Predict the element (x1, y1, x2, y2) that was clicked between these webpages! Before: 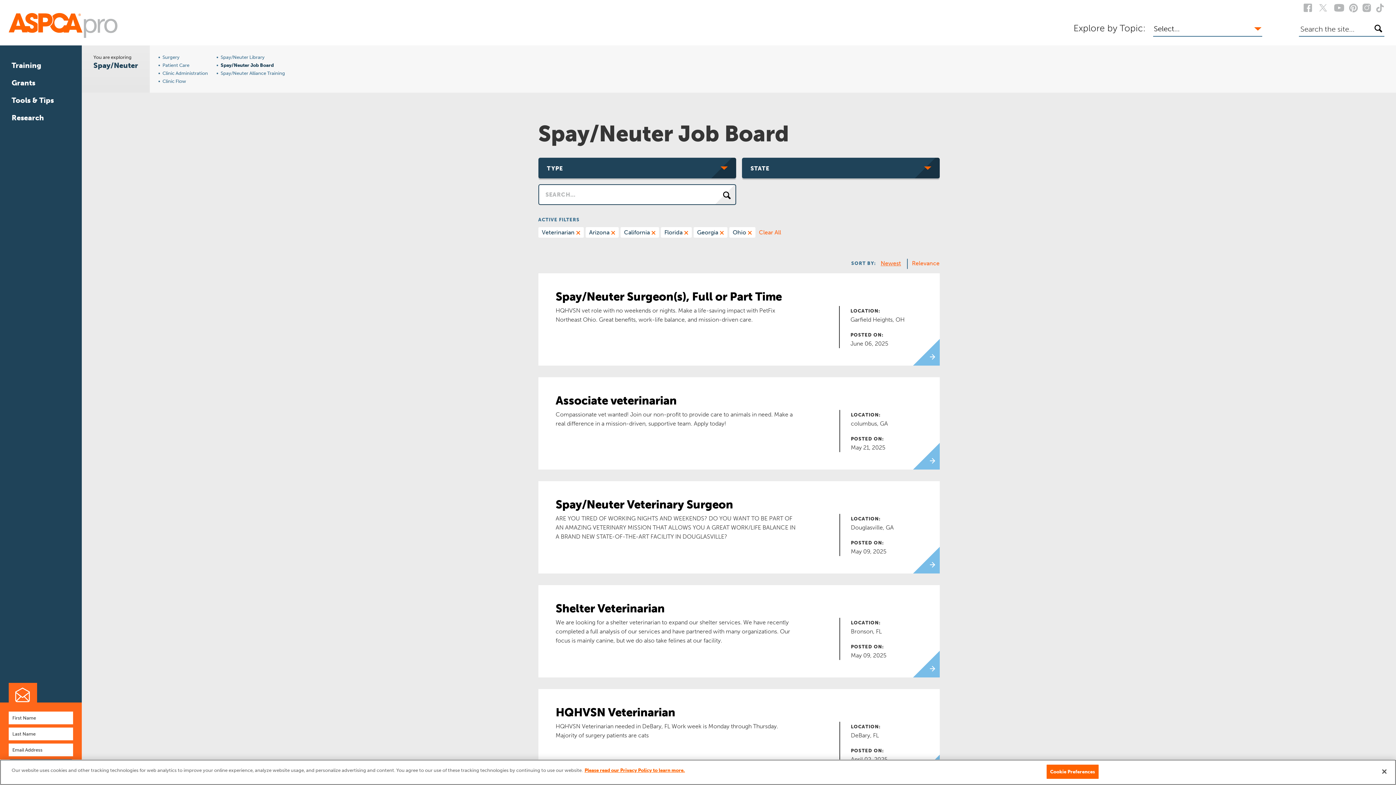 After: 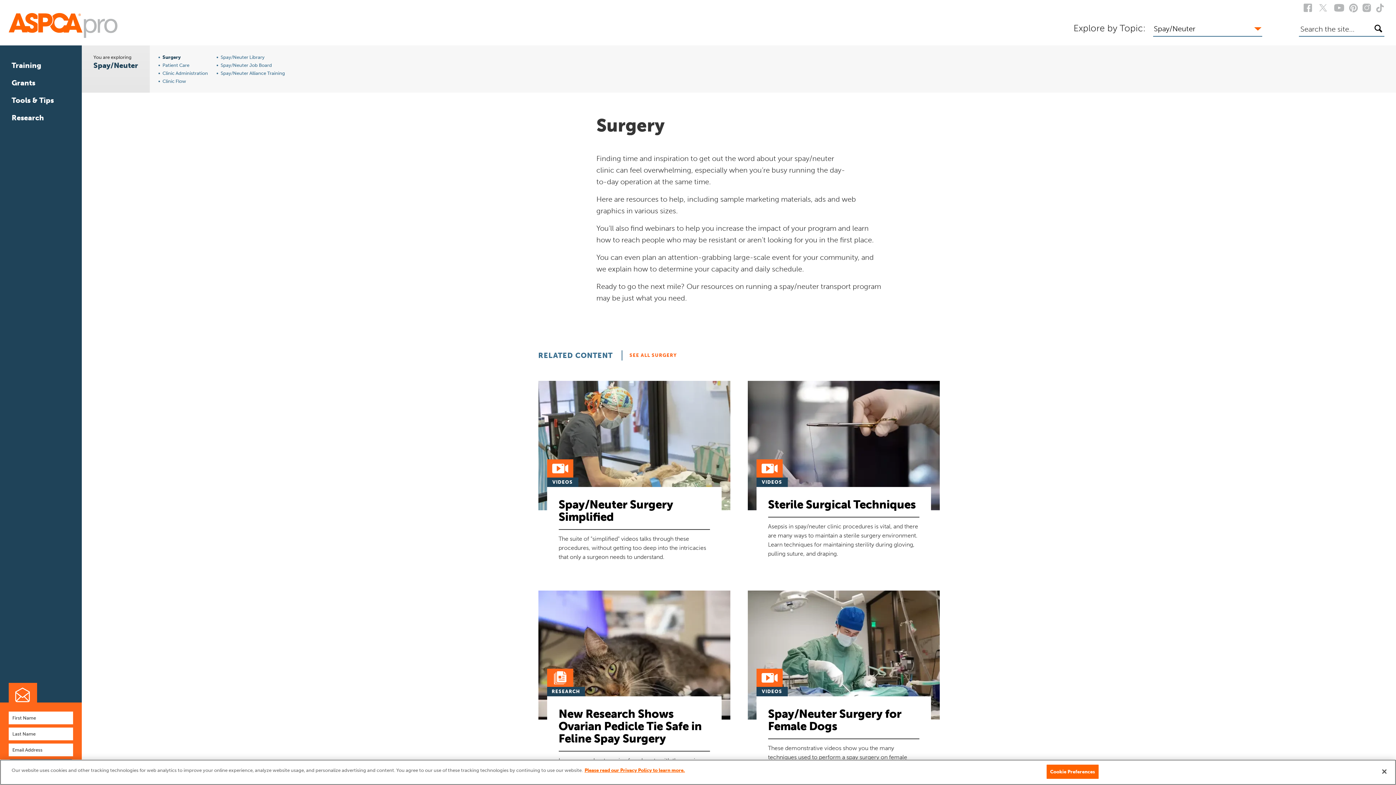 Action: label: Surgery bbox: (162, 54, 208, 60)